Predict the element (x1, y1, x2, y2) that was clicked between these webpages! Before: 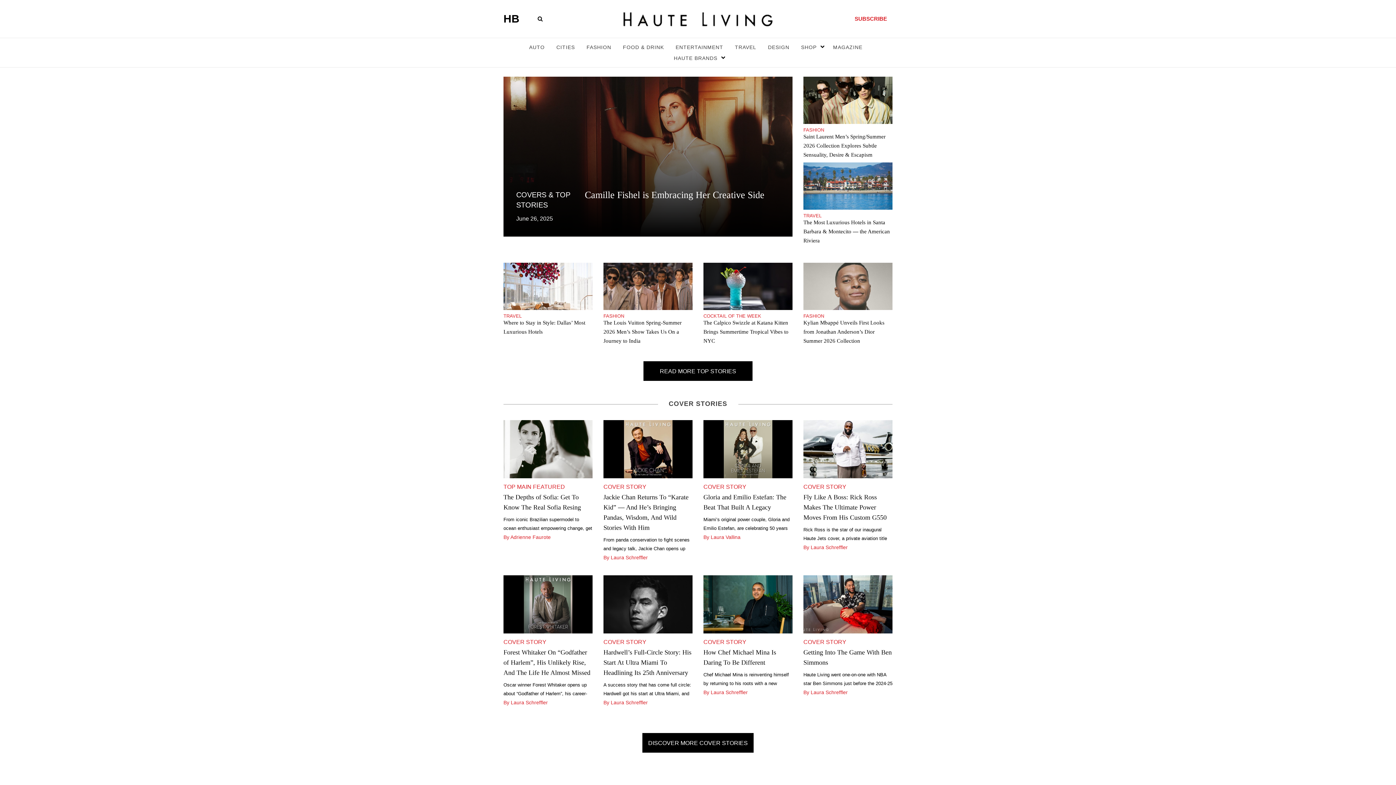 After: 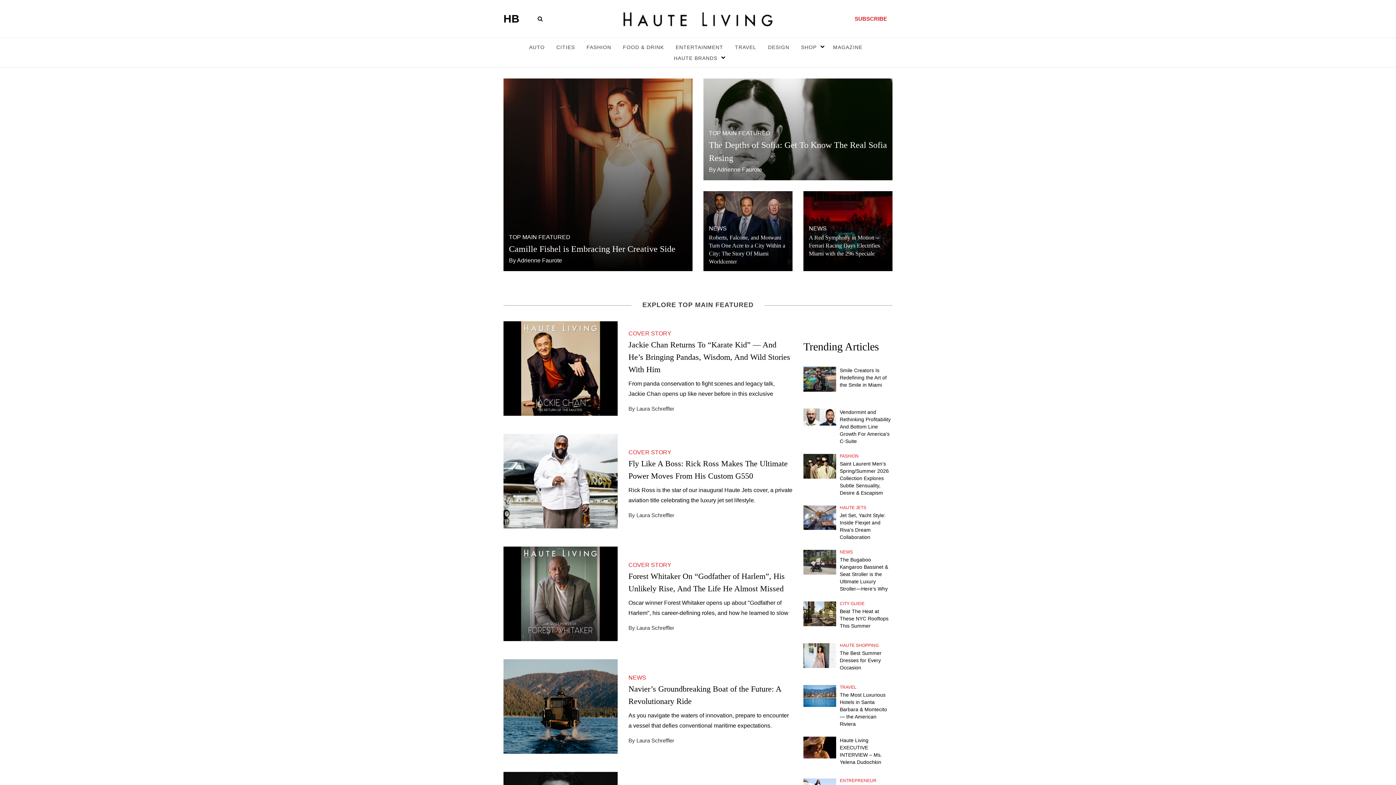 Action: bbox: (503, 484, 565, 490) label: TOP MAIN FEATURED